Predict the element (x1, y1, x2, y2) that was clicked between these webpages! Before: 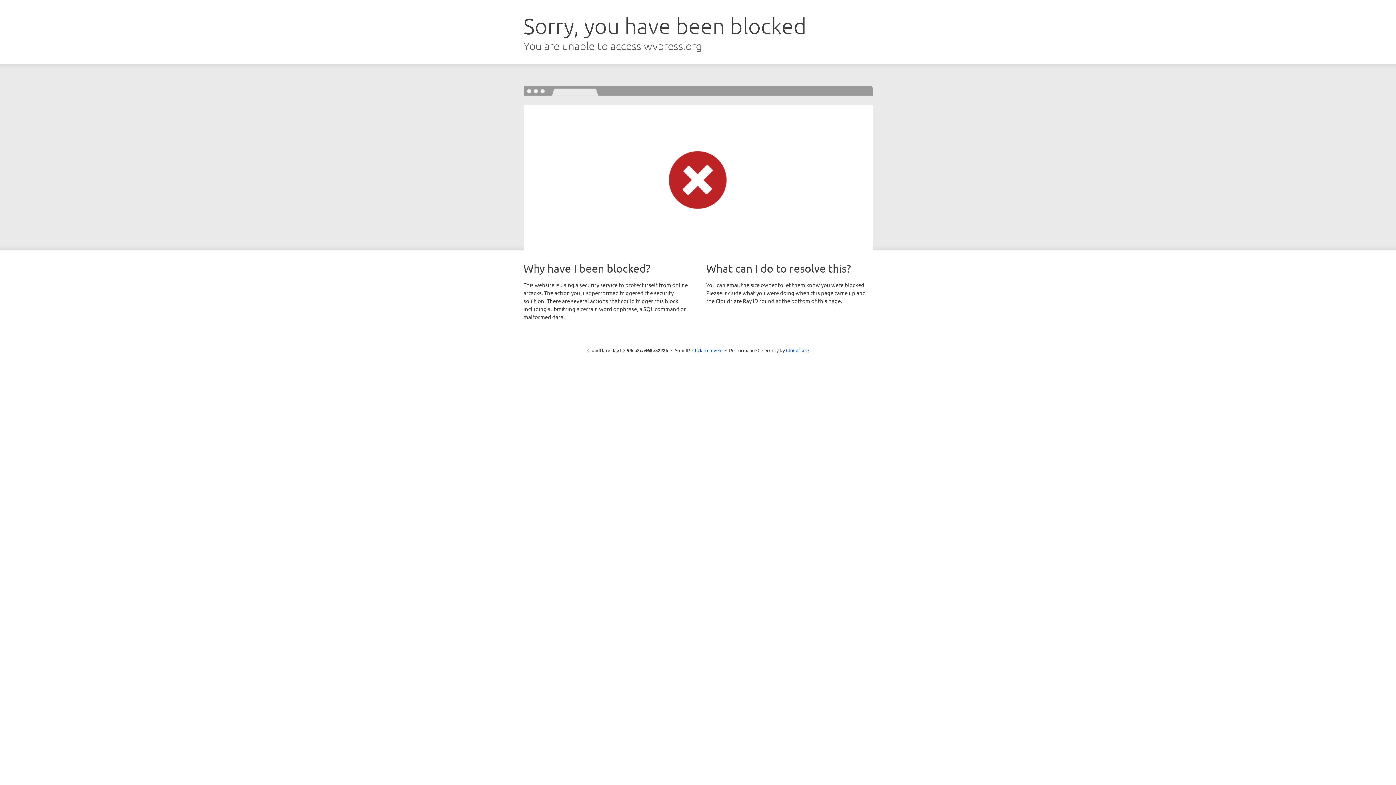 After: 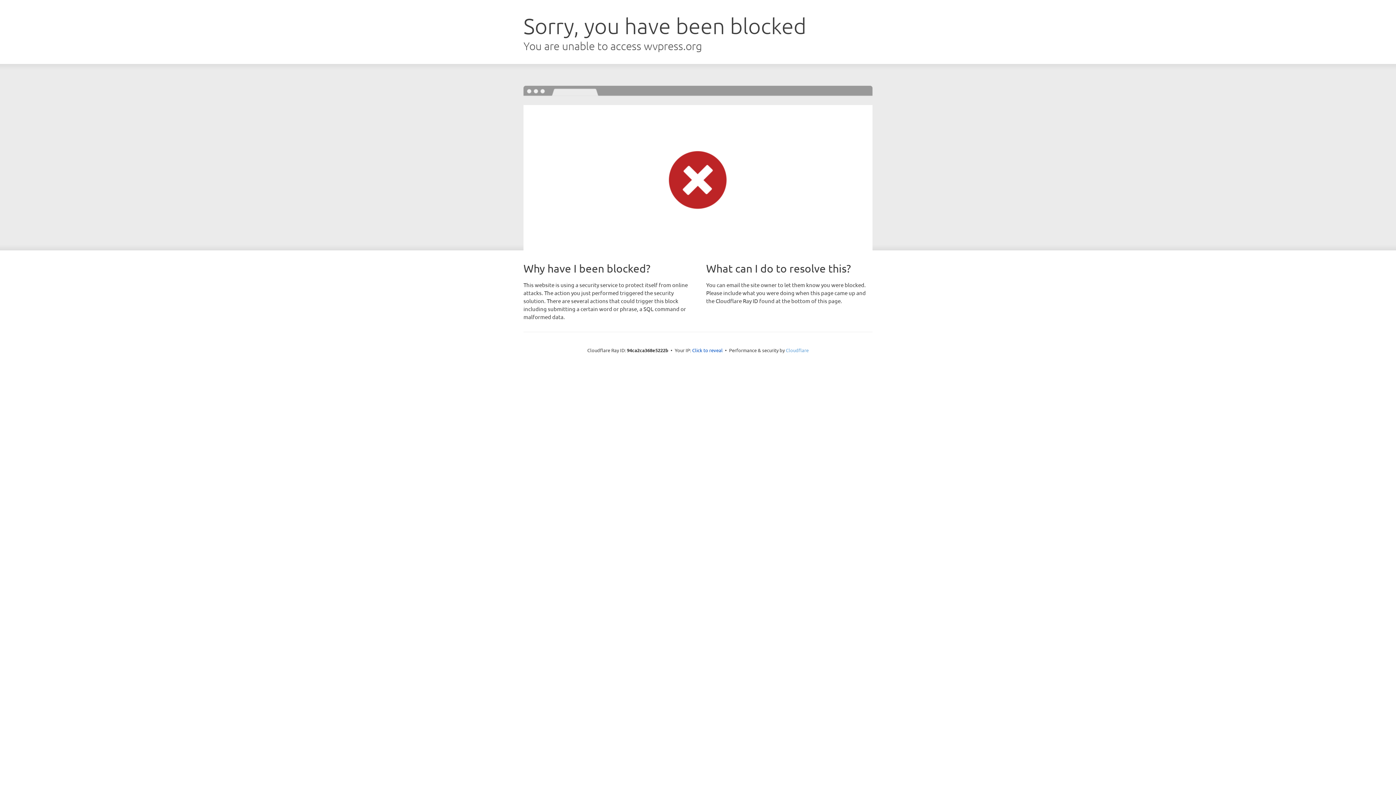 Action: bbox: (786, 347, 808, 353) label: Cloudflare